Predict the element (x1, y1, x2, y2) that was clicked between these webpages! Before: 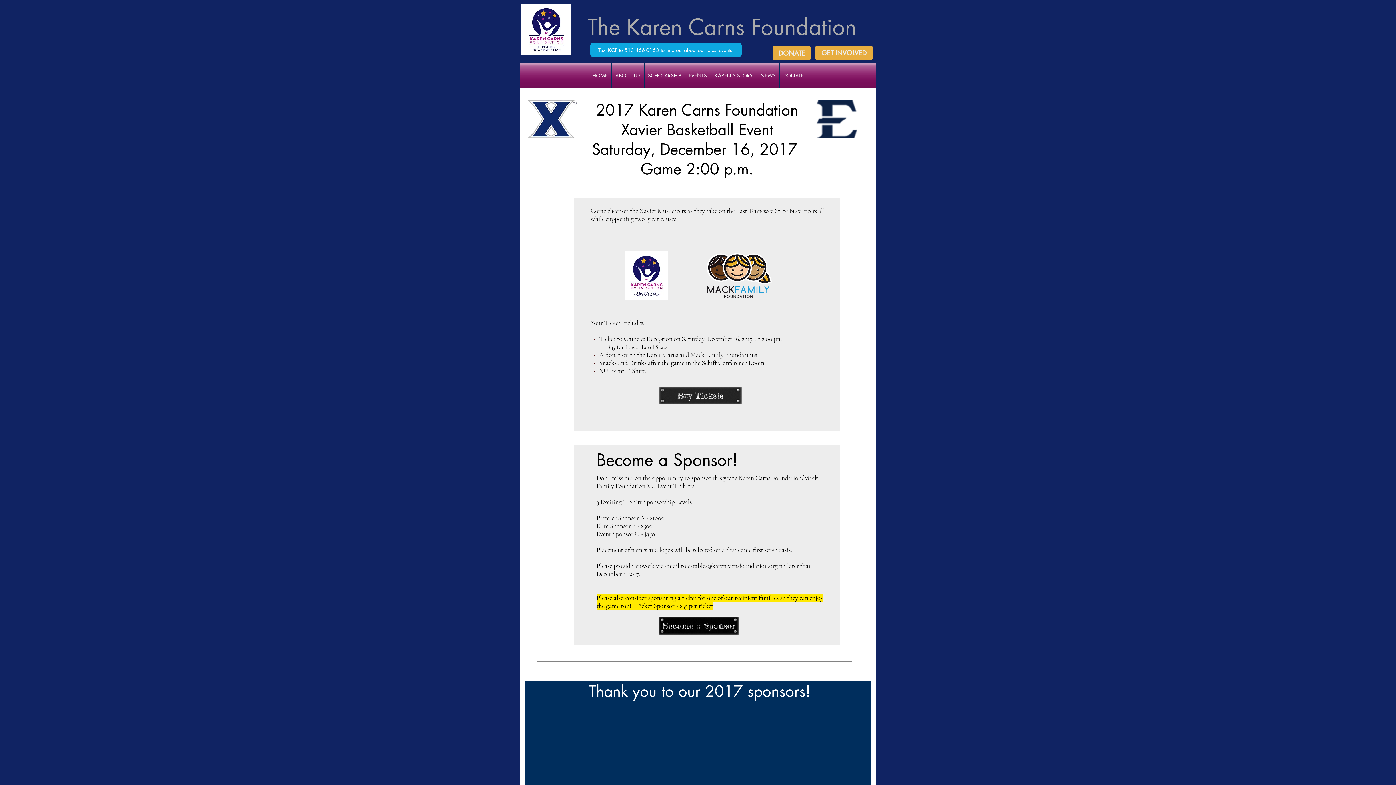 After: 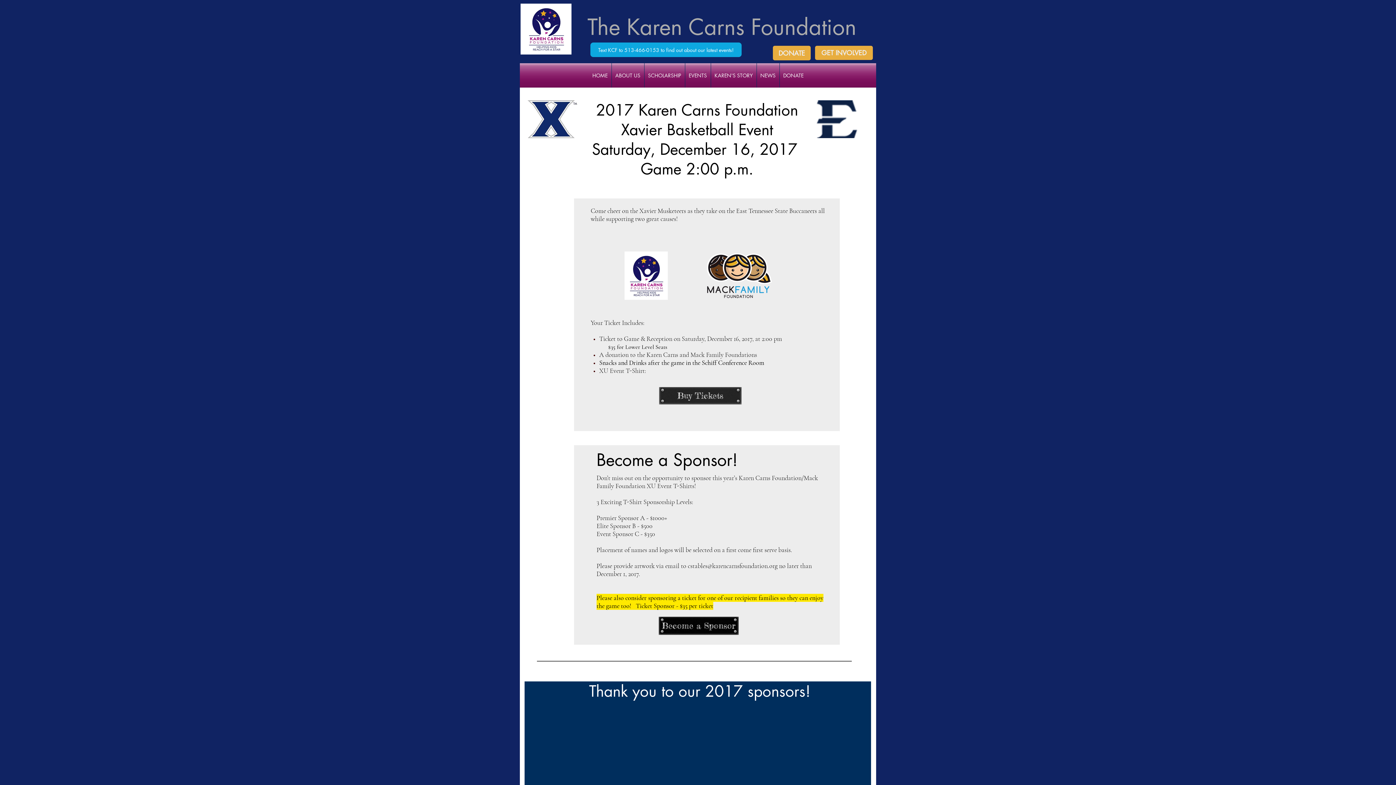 Action: label: cstables@karencarnsfoundation.org bbox: (688, 562, 777, 570)